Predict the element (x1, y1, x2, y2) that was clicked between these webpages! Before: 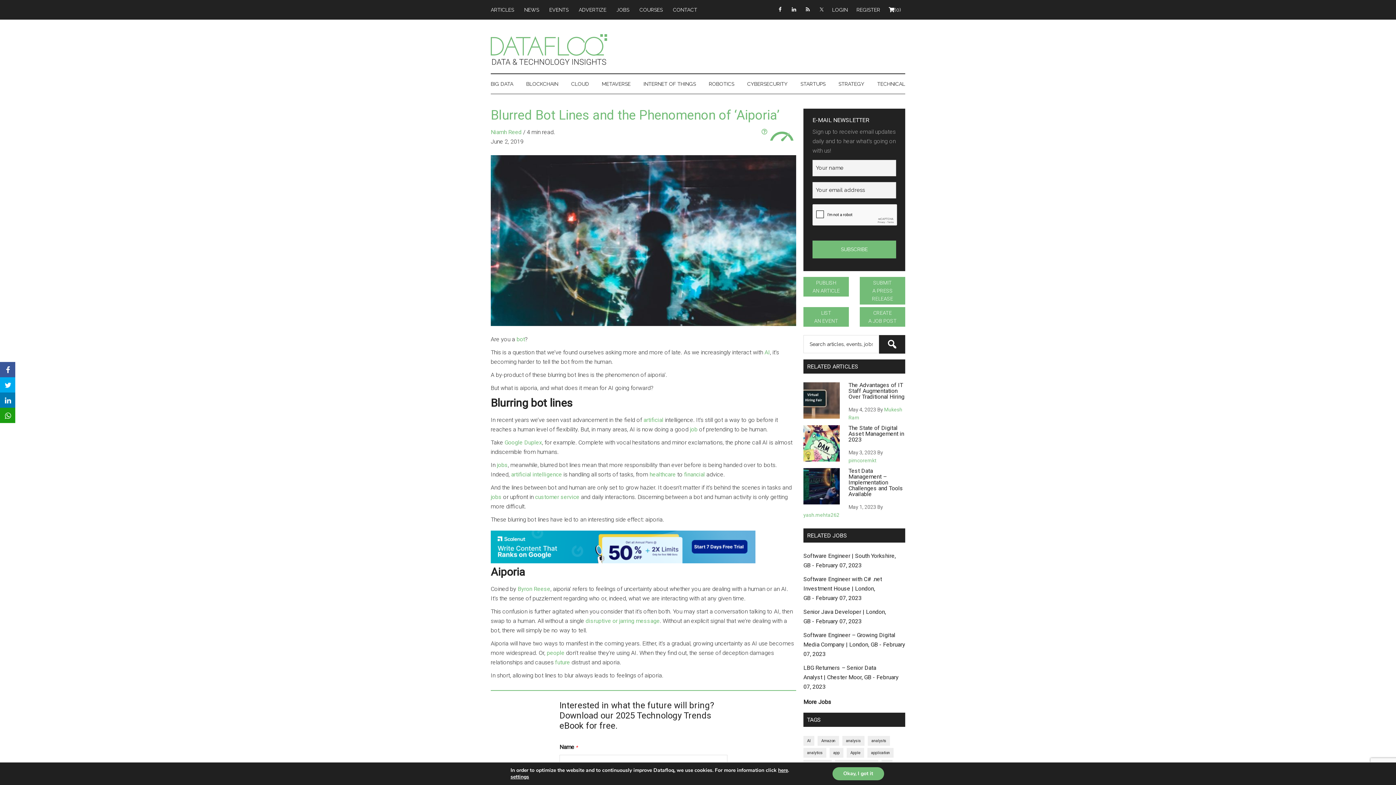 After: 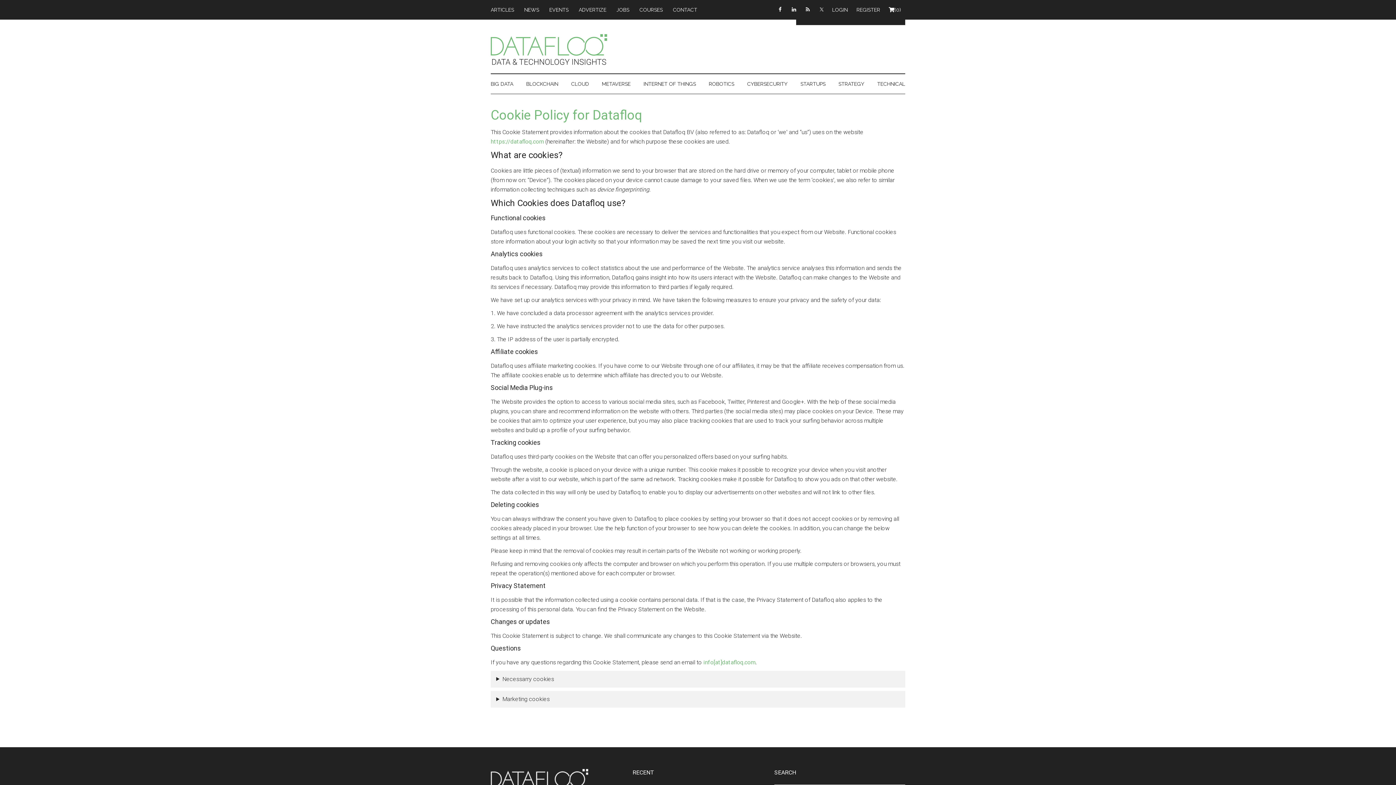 Action: label: here bbox: (778, 767, 788, 774)